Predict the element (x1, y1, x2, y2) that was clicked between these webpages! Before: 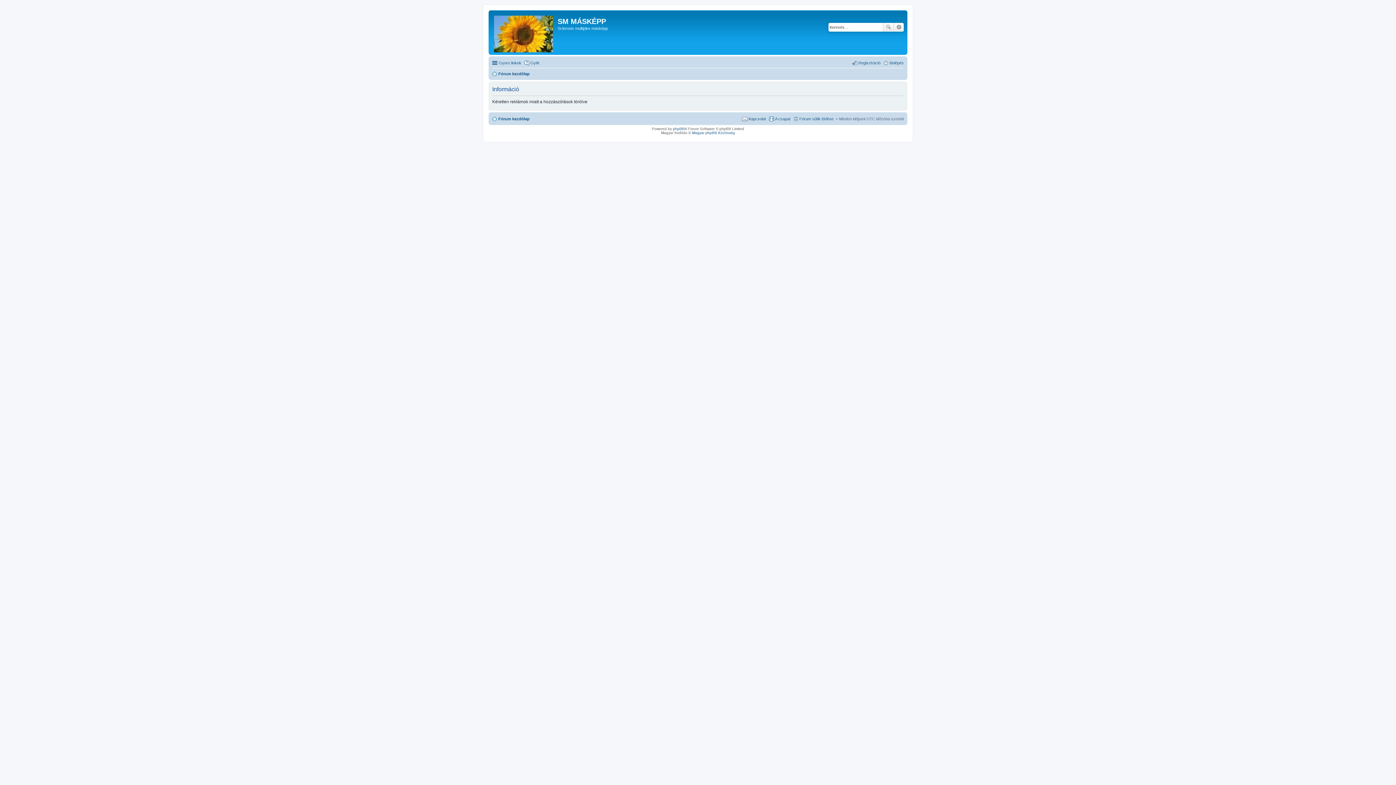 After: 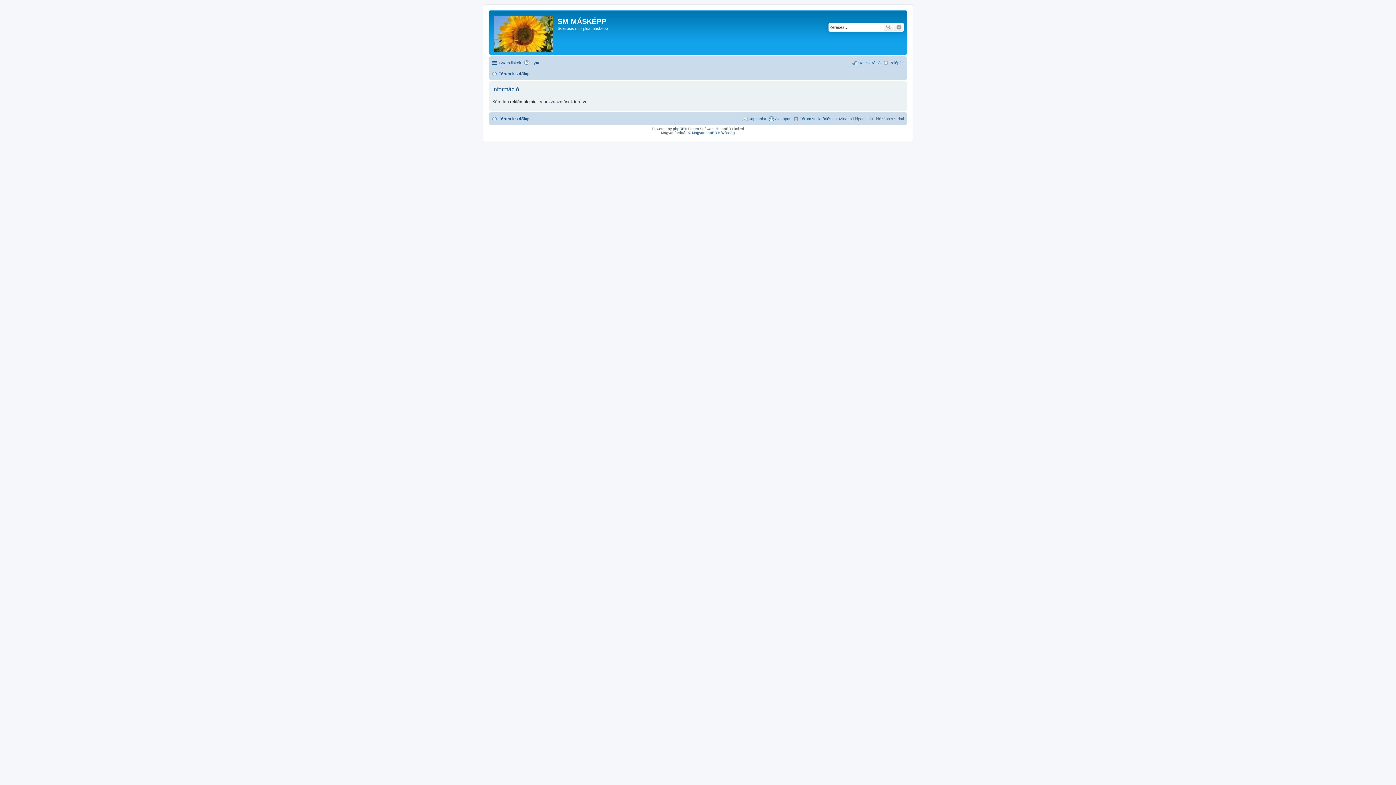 Action: label: Részletes keresés bbox: (894, 22, 904, 31)